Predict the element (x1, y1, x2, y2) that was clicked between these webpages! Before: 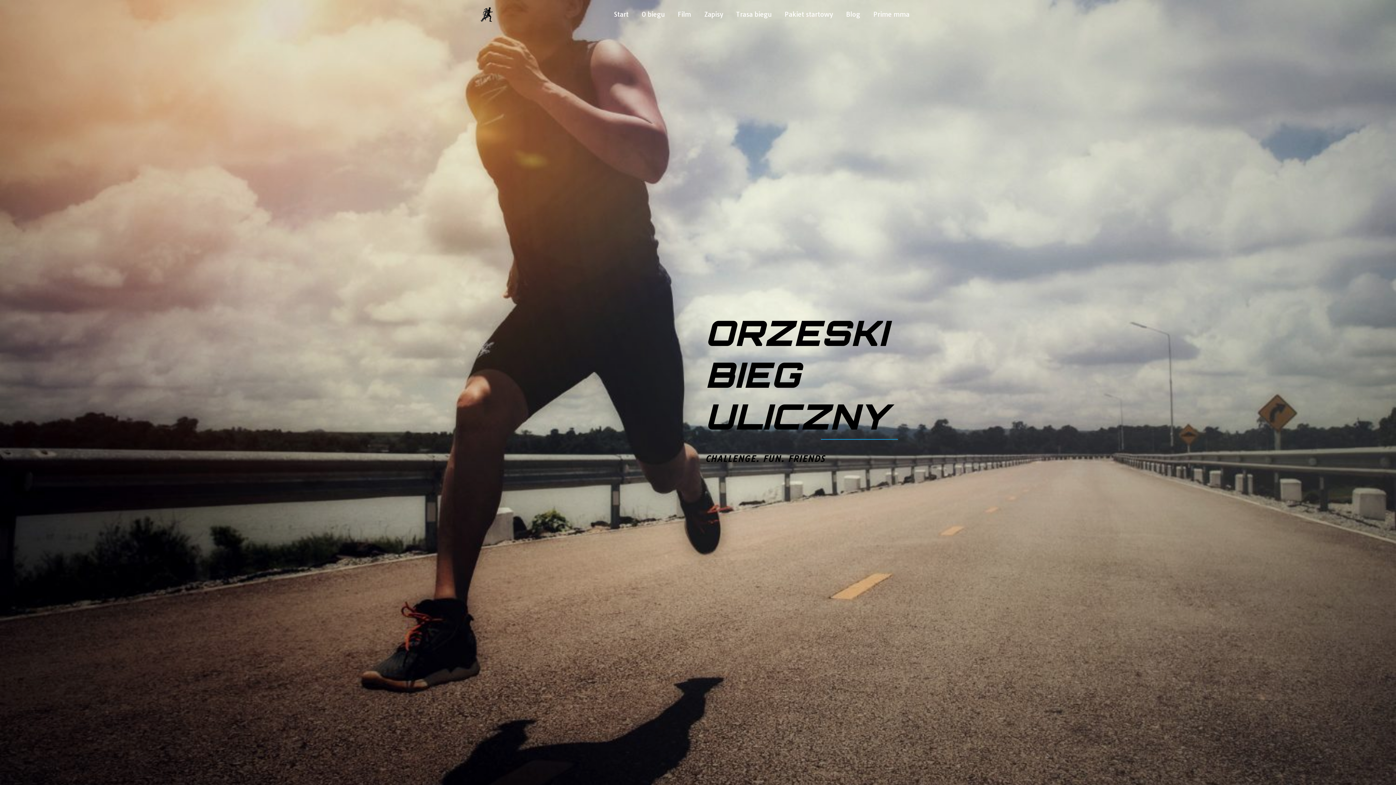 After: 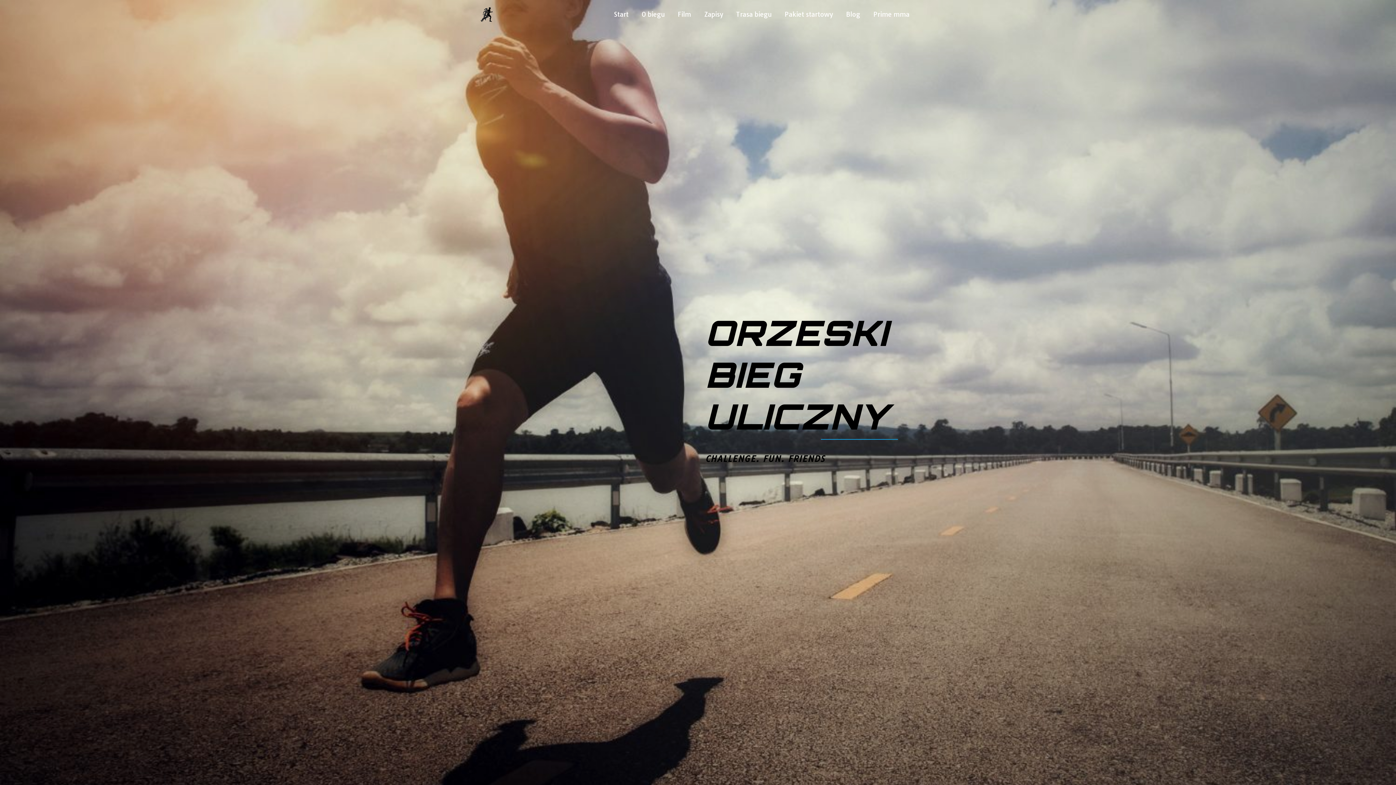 Action: bbox: (607, 0, 635, 29) label: Start